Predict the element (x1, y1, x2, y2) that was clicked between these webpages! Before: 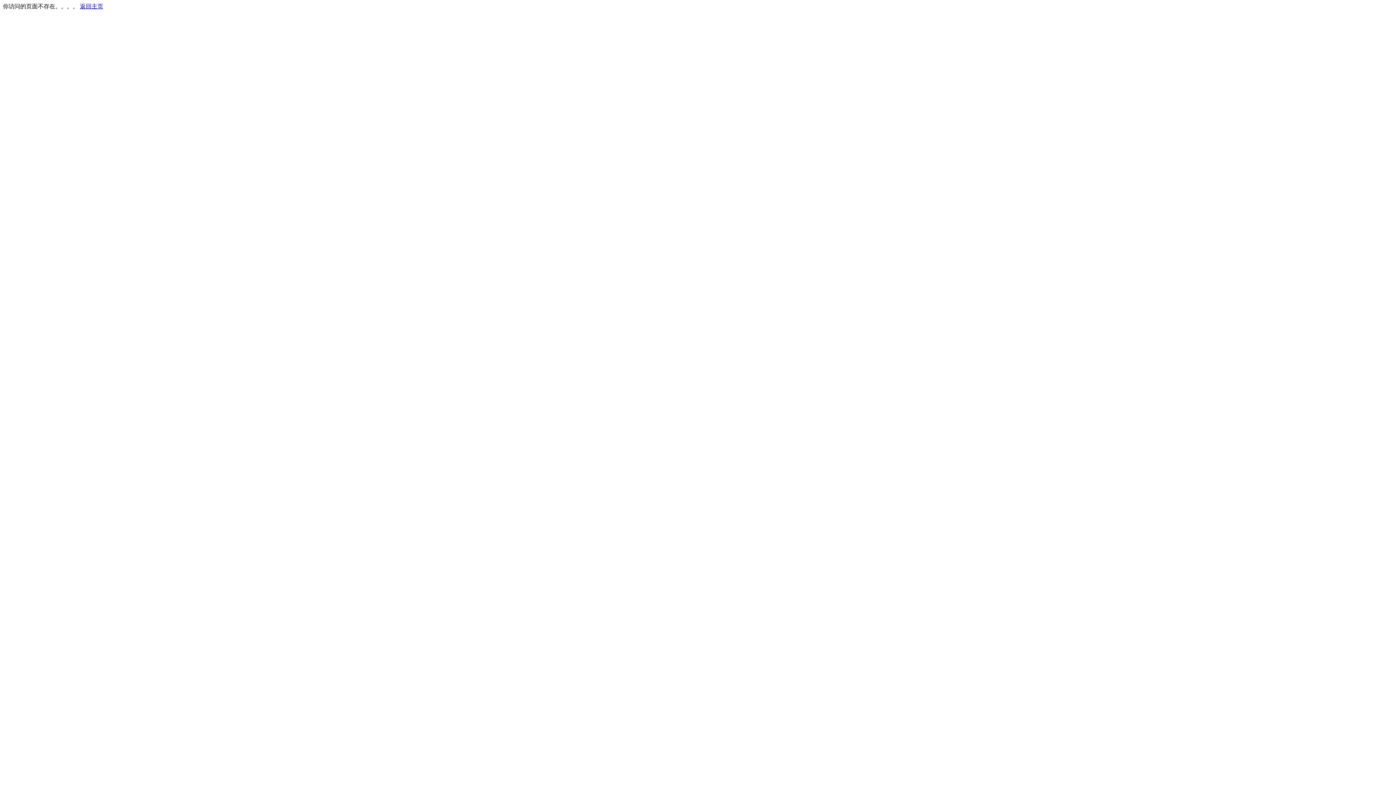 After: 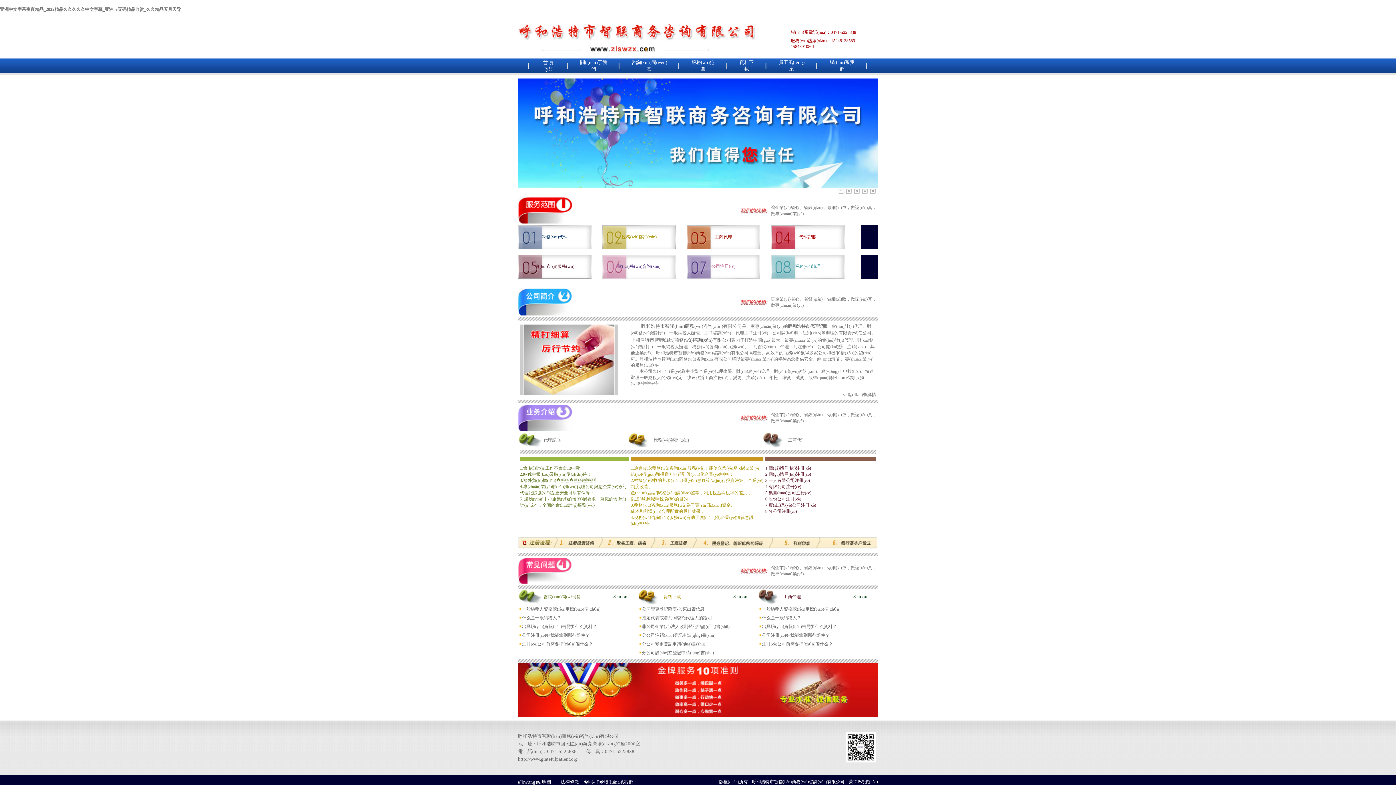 Action: label: 返回主页 bbox: (80, 3, 103, 9)